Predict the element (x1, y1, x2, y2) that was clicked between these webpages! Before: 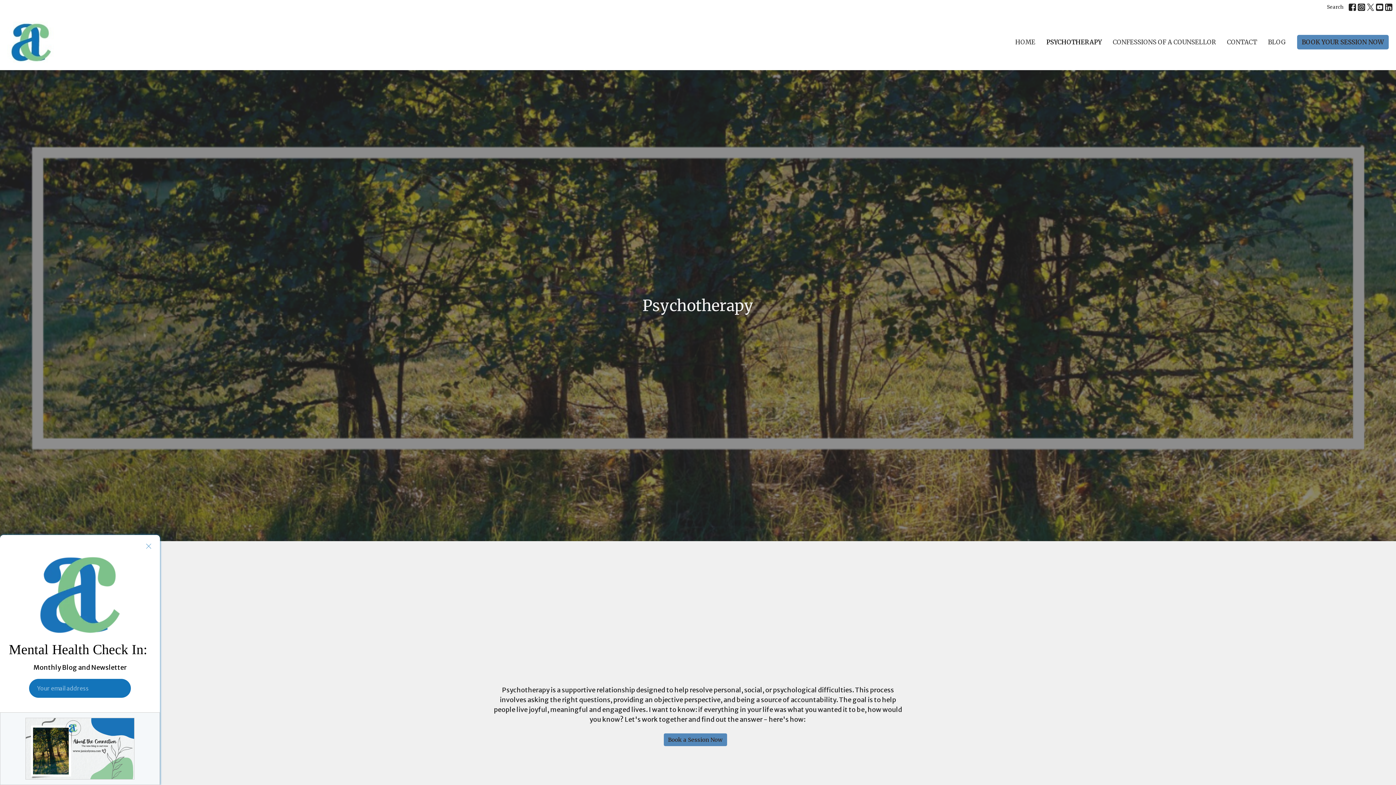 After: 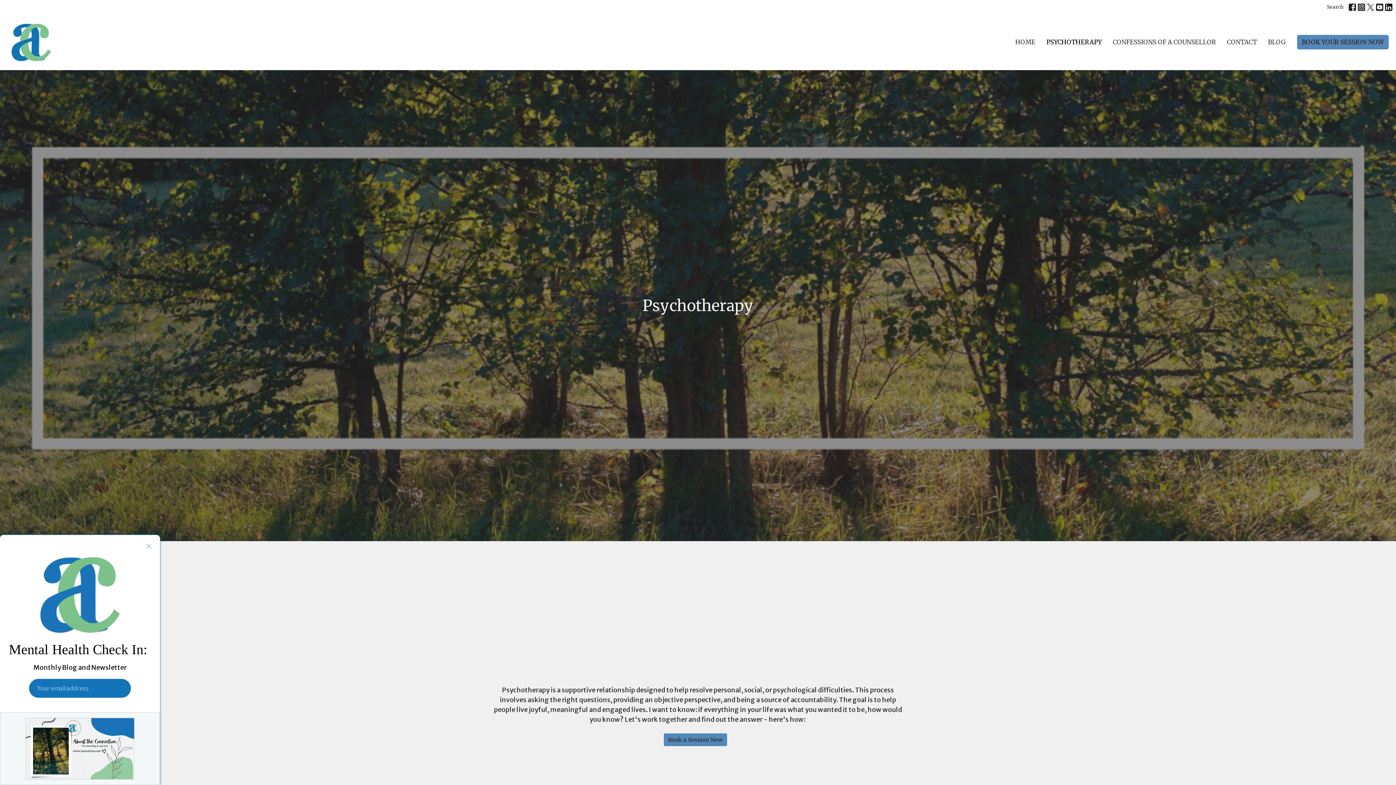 Action: bbox: (1385, 3, 1392, 10)